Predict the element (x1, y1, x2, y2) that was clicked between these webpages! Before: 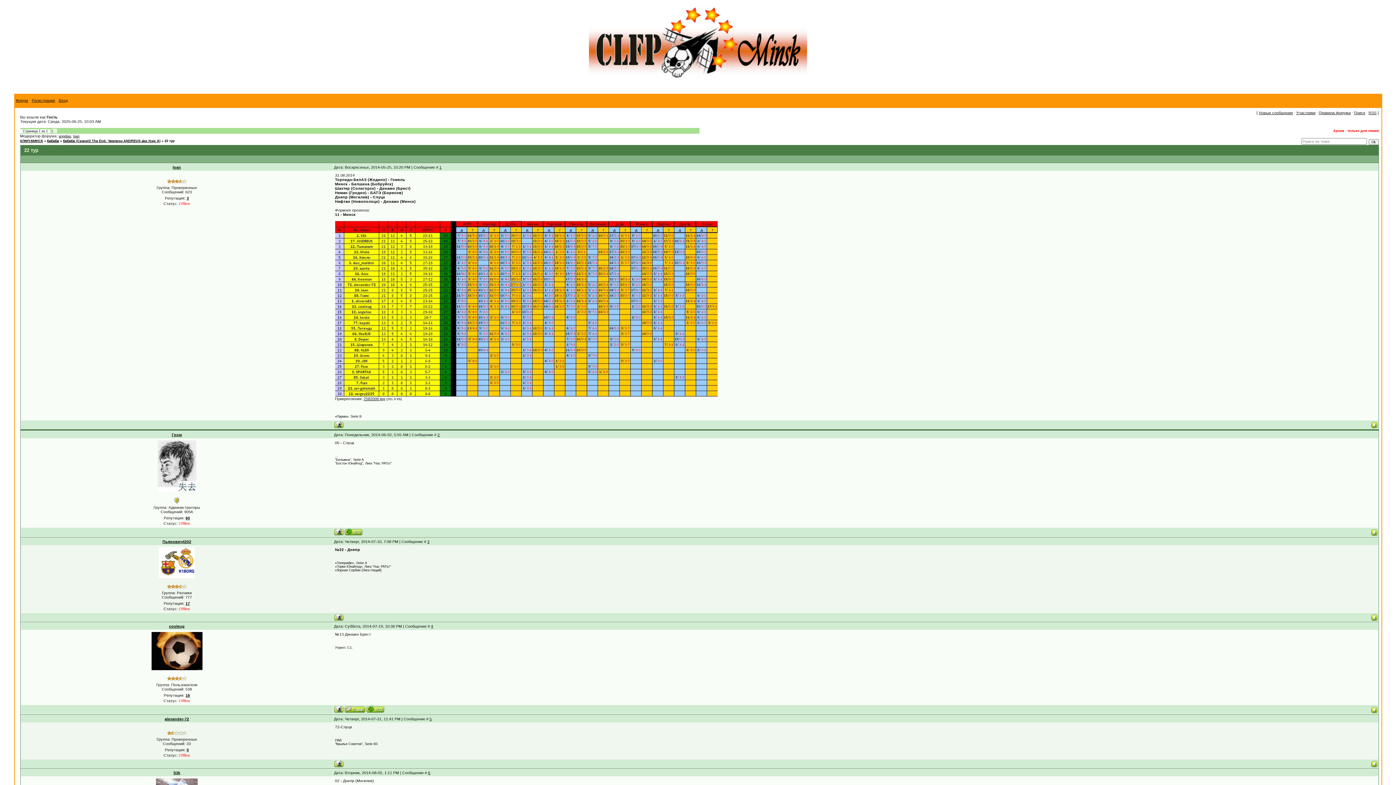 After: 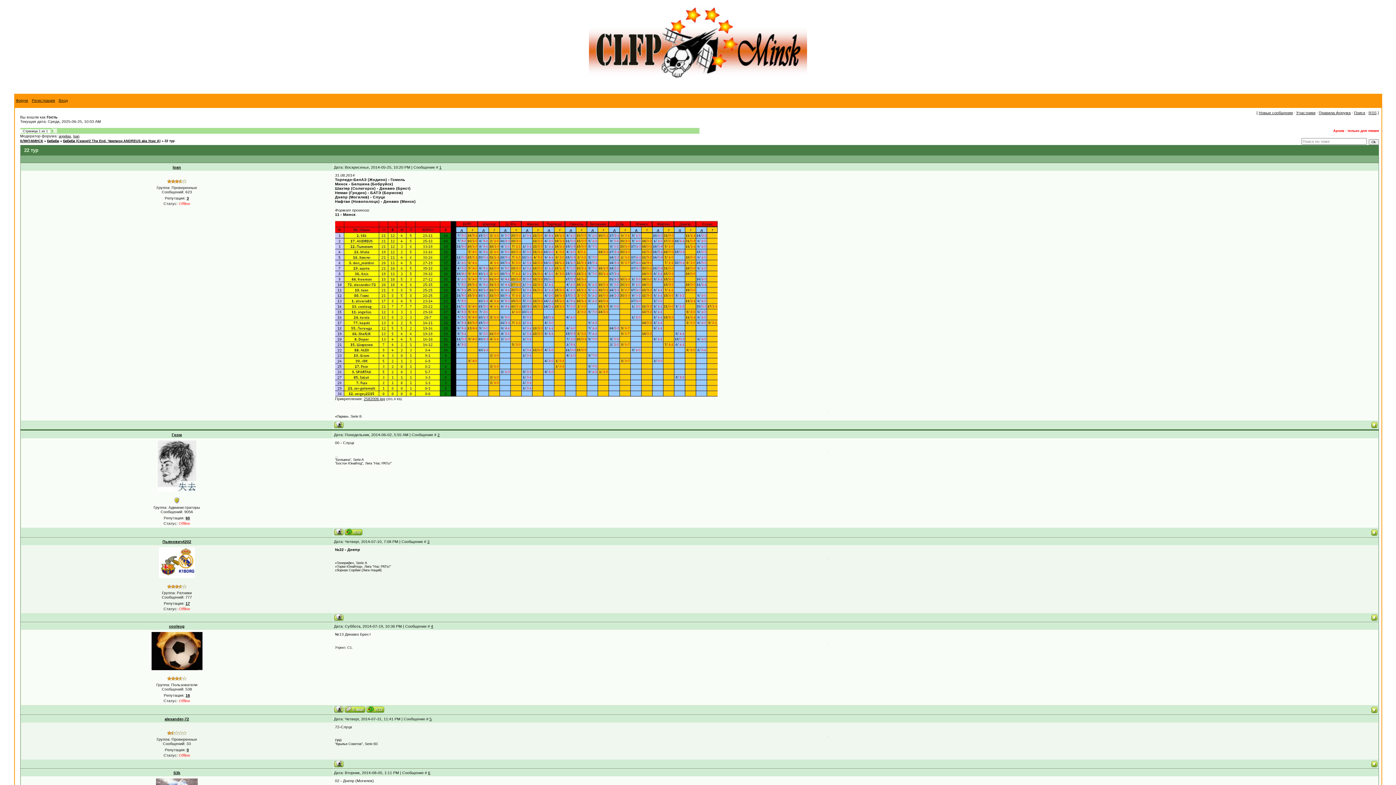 Action: label: alexander-72 bbox: (164, 717, 189, 721)